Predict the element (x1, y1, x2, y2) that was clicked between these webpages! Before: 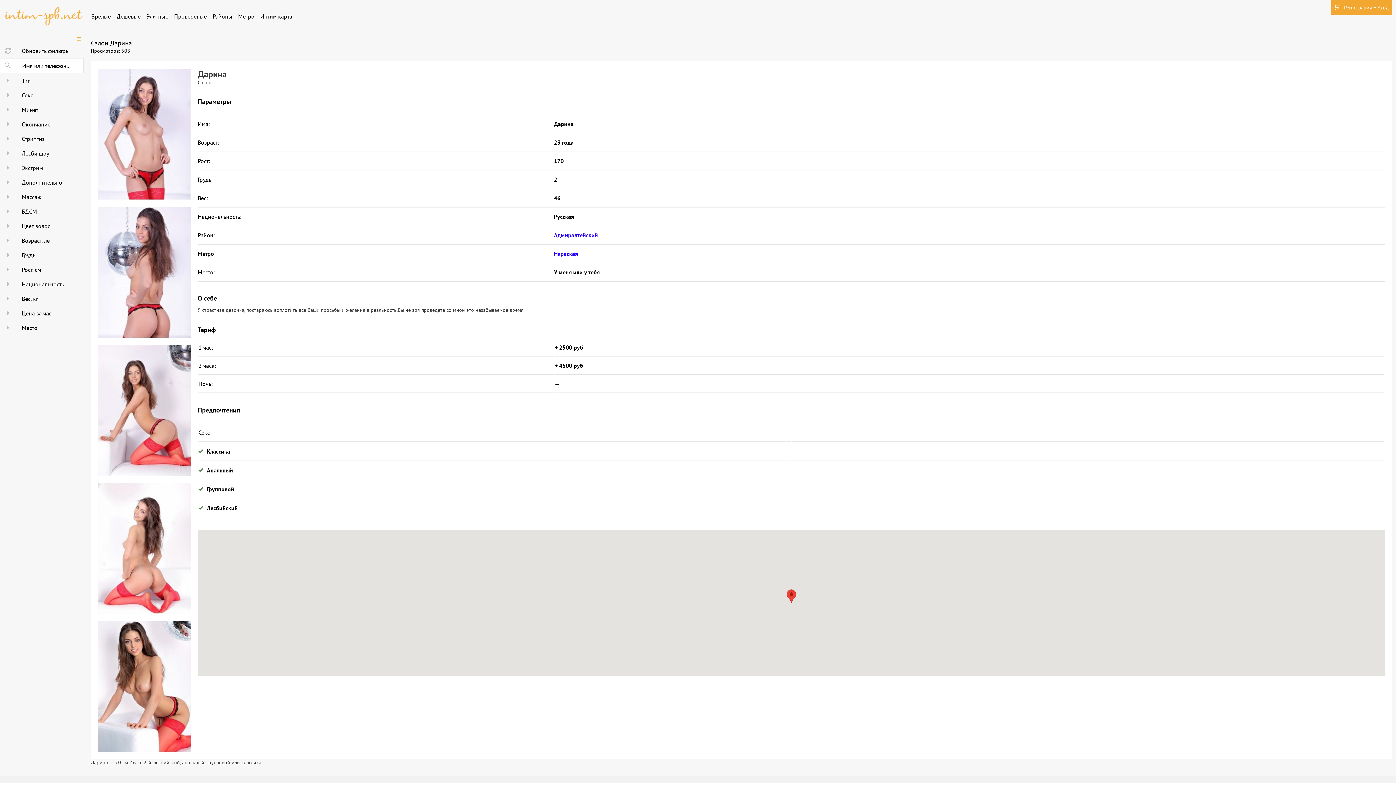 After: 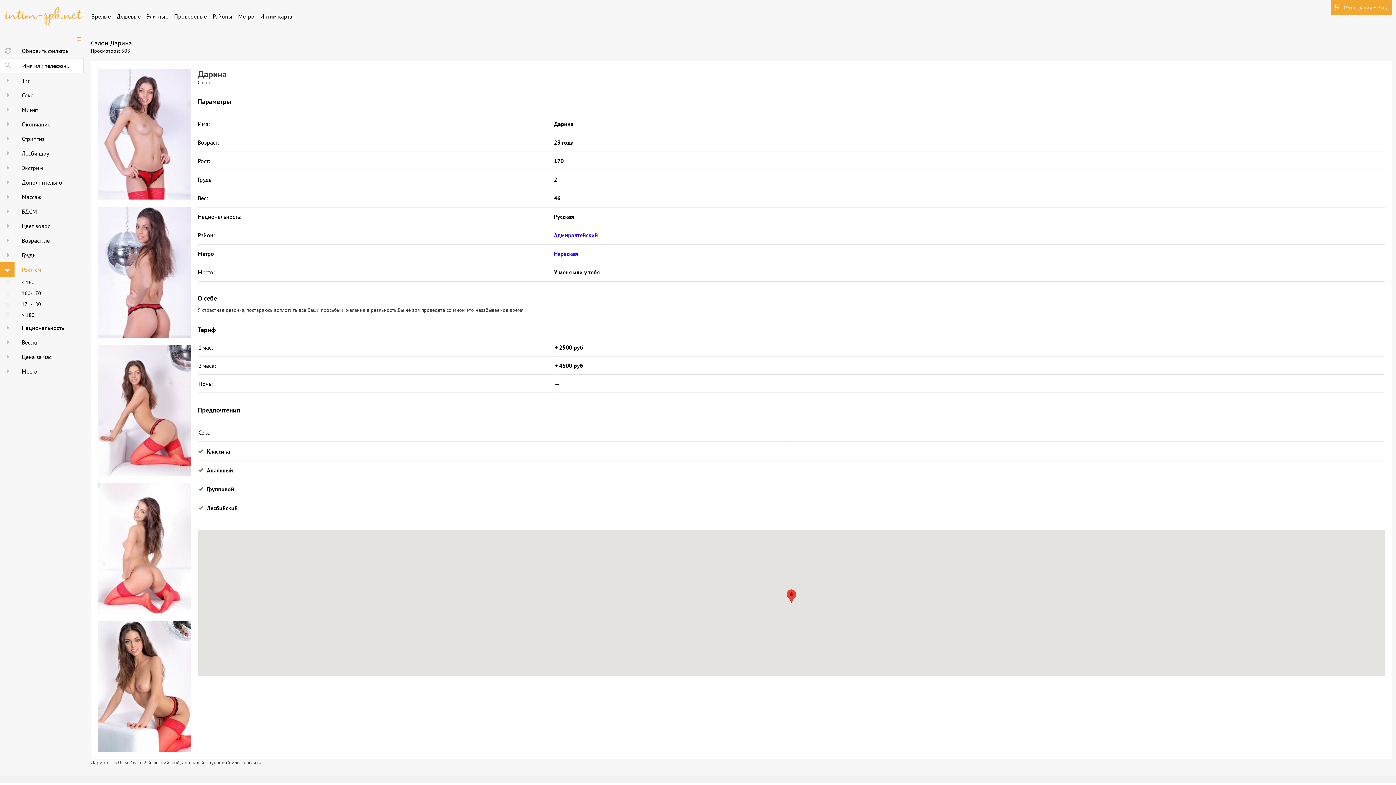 Action: label:  
Рост, см bbox: (0, 262, 83, 277)